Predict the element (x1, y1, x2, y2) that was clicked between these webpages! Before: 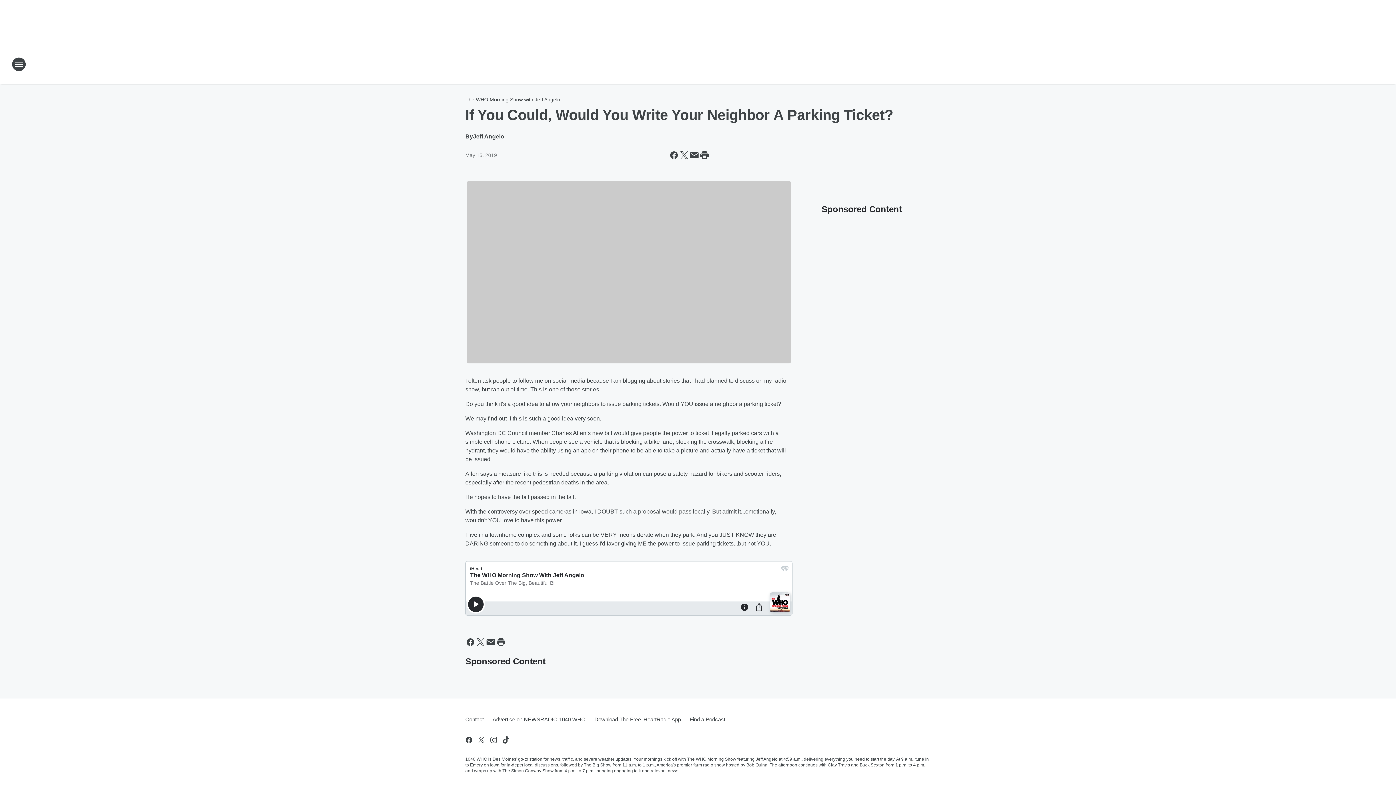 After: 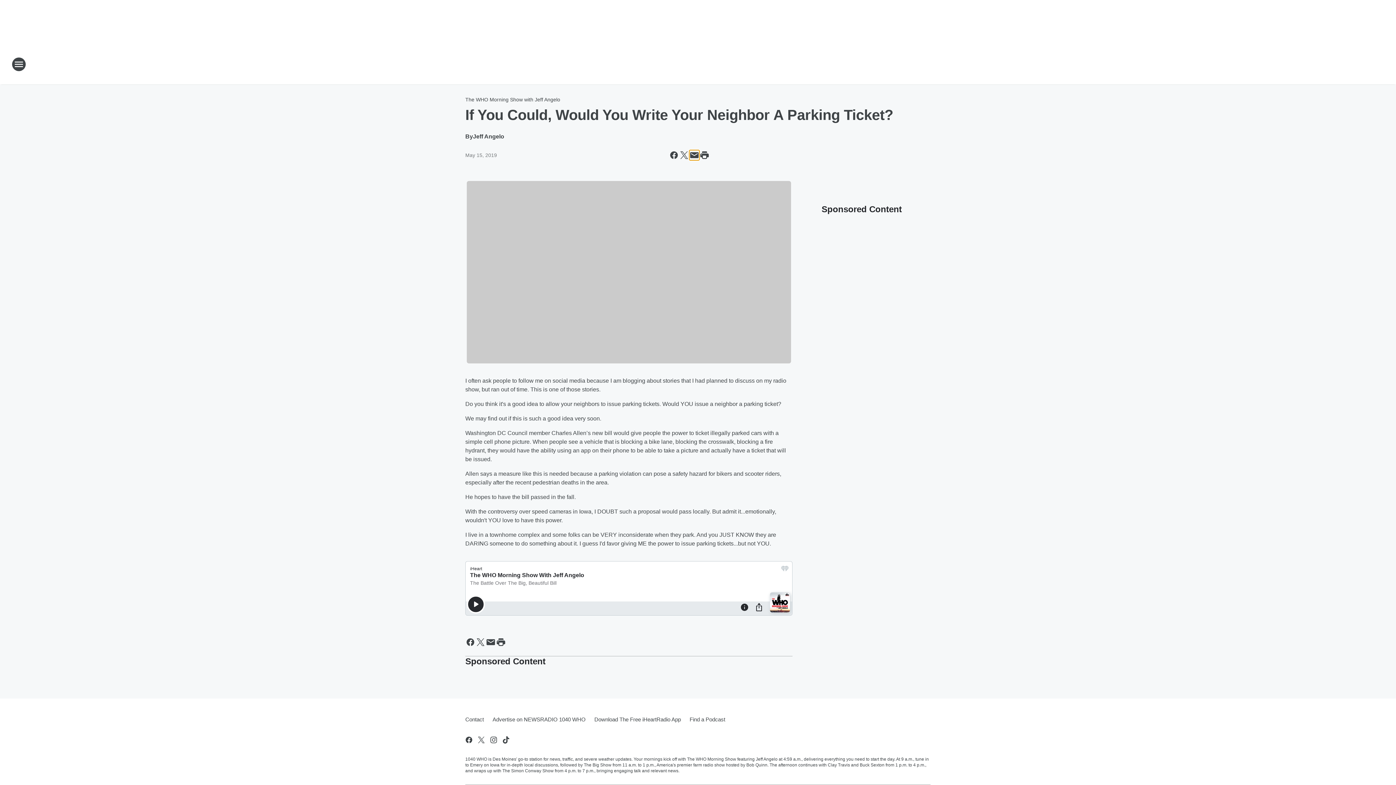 Action: label: Share this page in Email bbox: (689, 150, 699, 160)